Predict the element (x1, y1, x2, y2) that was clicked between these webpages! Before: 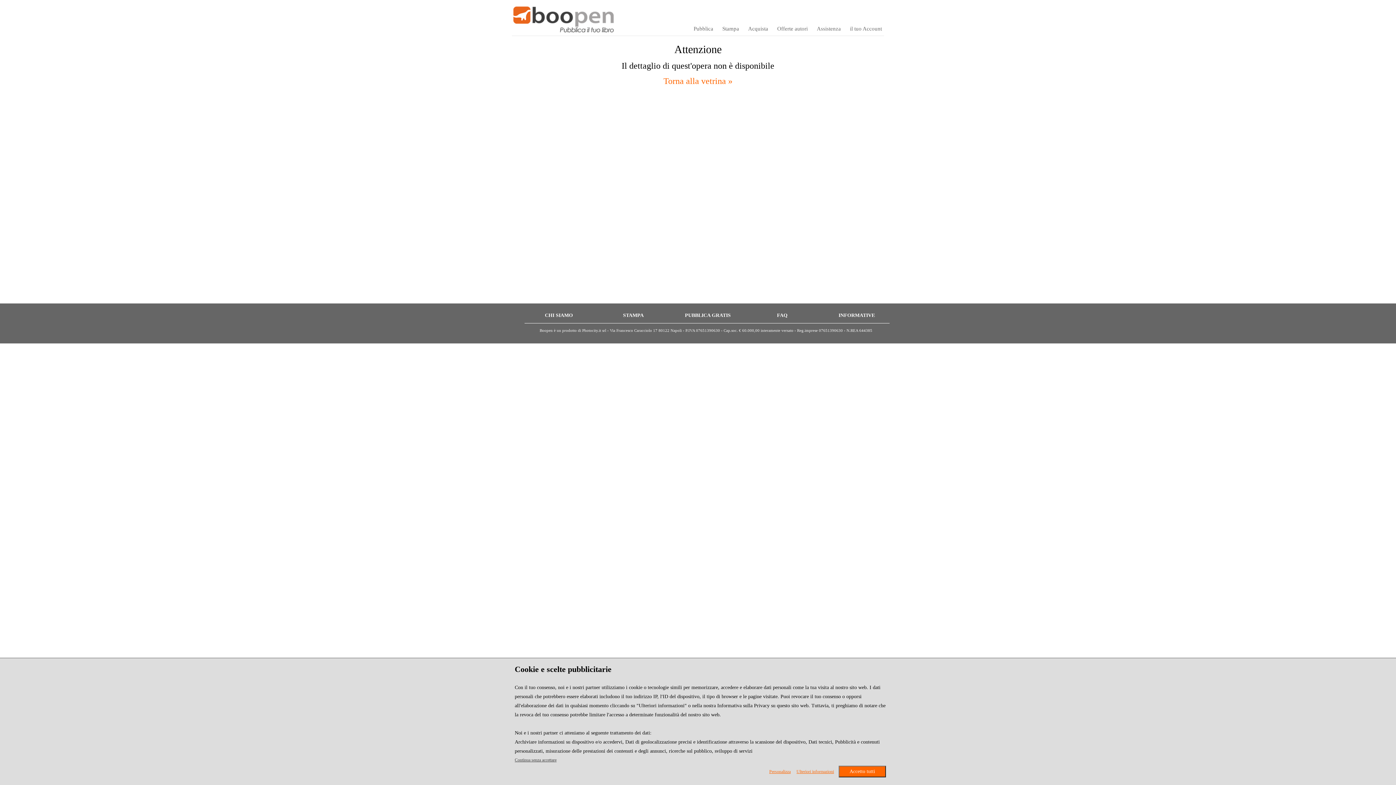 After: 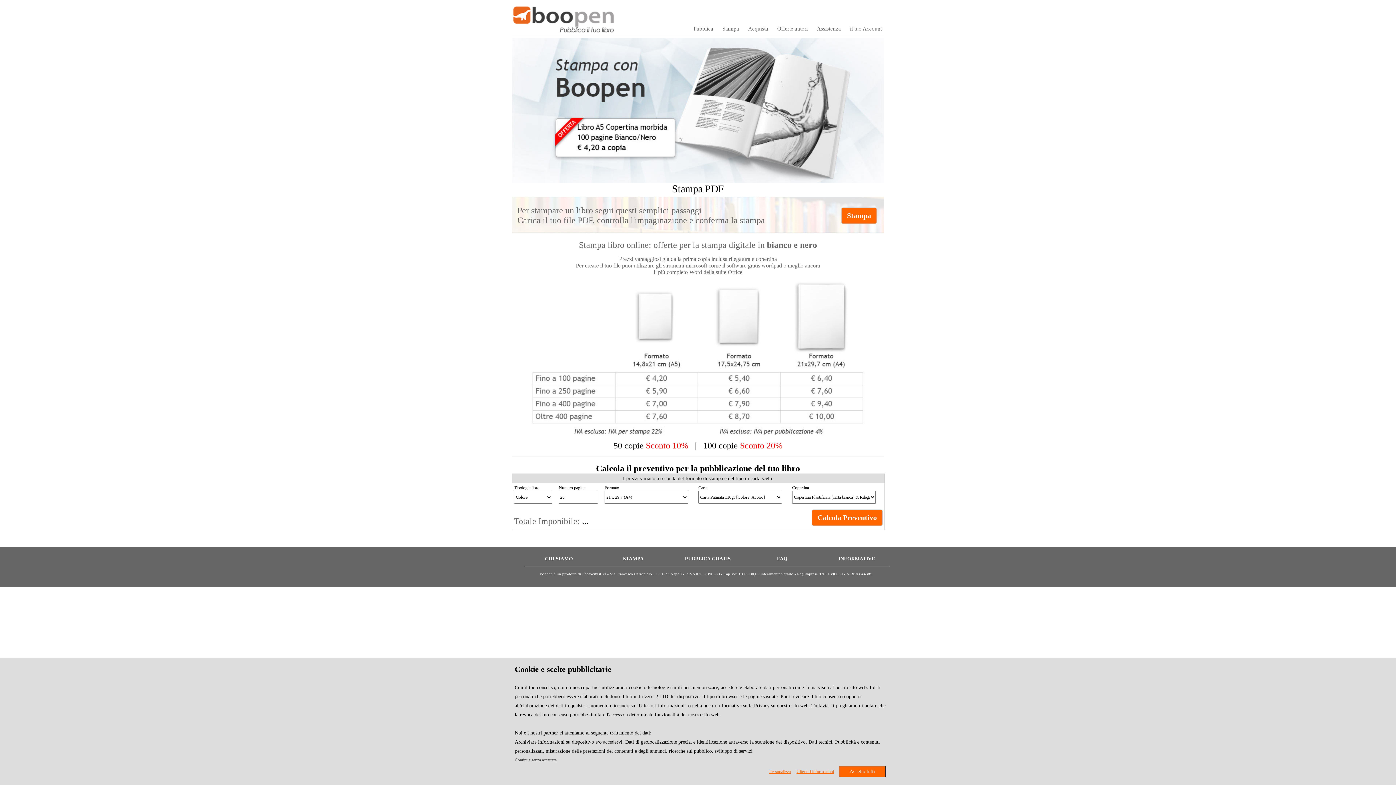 Action: label: STAMPA bbox: (623, 312, 643, 318)